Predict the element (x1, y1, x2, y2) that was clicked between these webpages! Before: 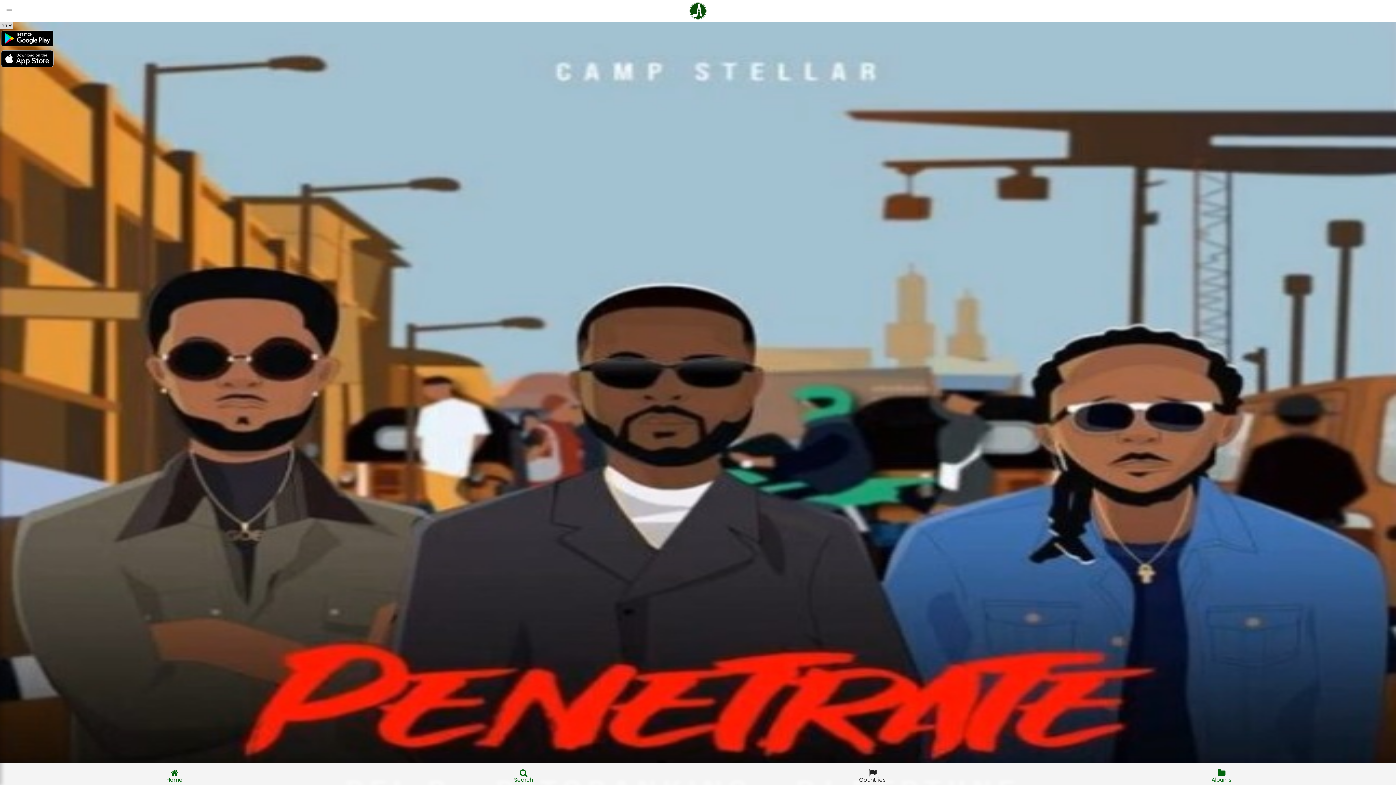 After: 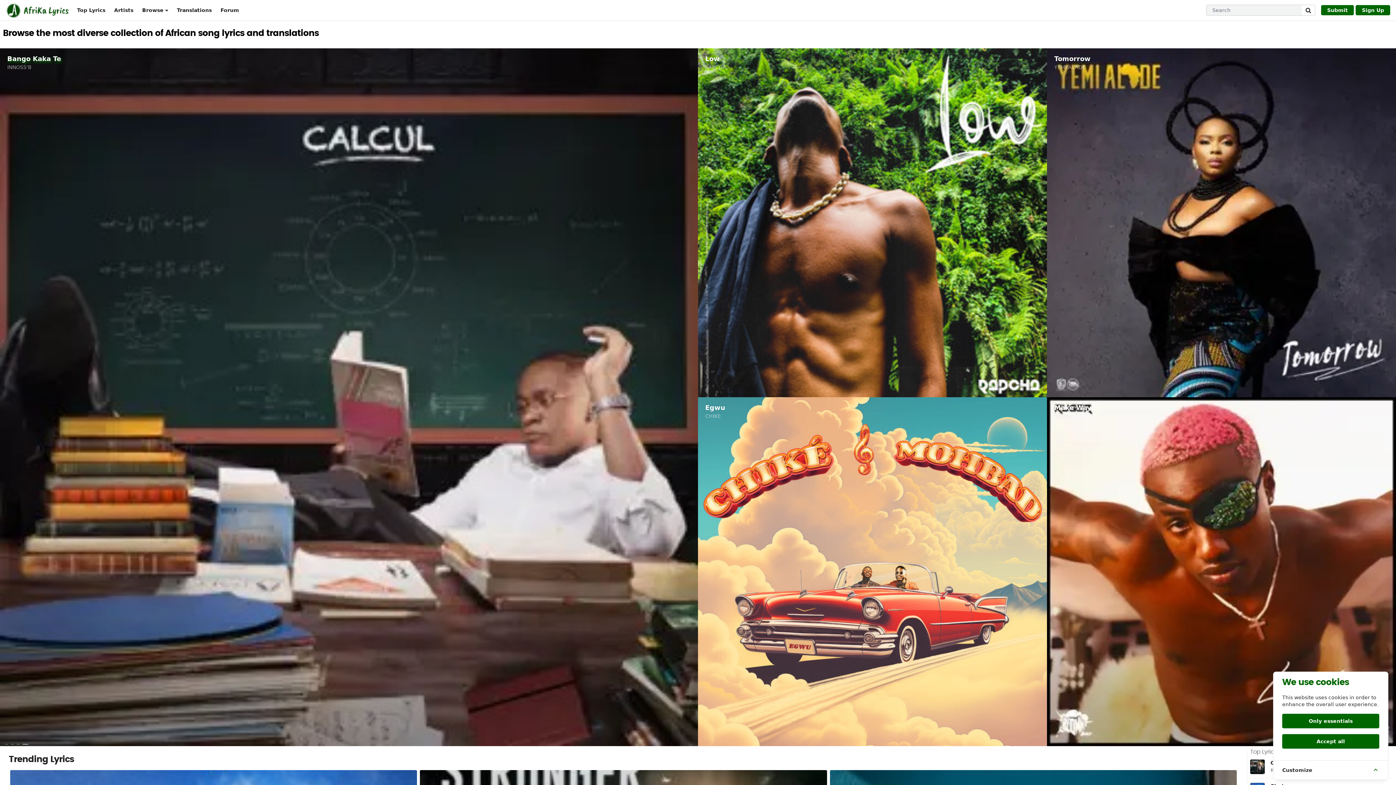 Action: label: Home bbox: (0, 763, 349, 778)